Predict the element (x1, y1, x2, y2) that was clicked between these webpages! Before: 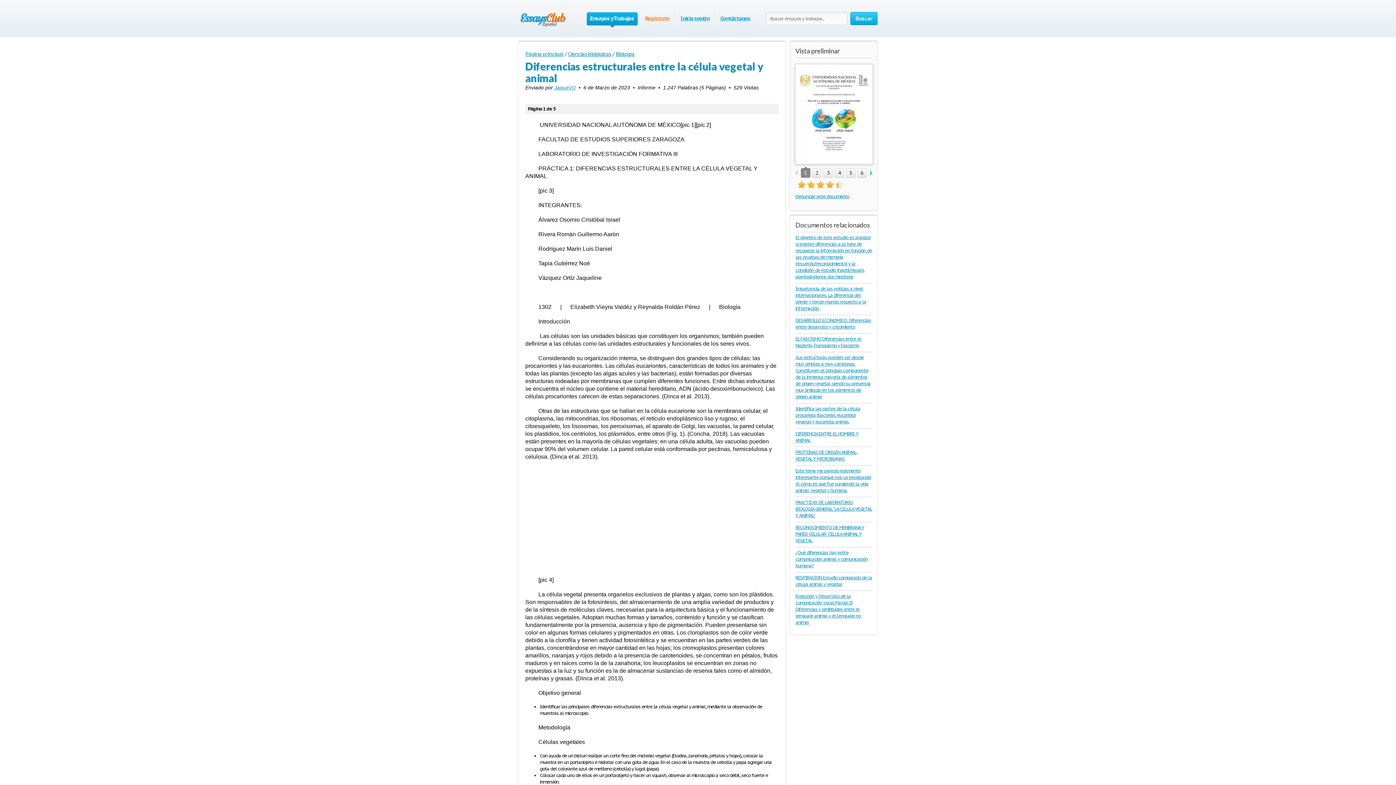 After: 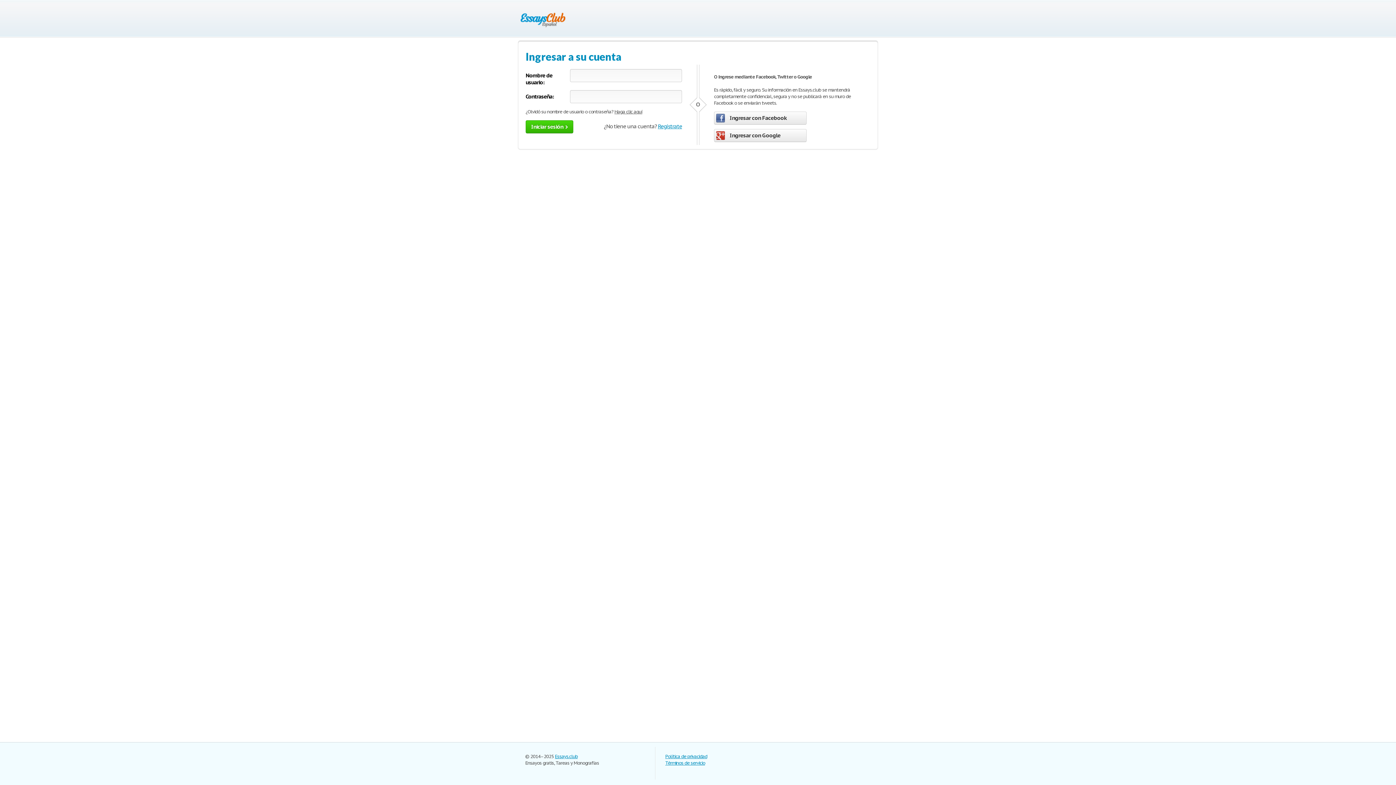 Action: bbox: (680, 14, 709, 21) label: Inicia sesión